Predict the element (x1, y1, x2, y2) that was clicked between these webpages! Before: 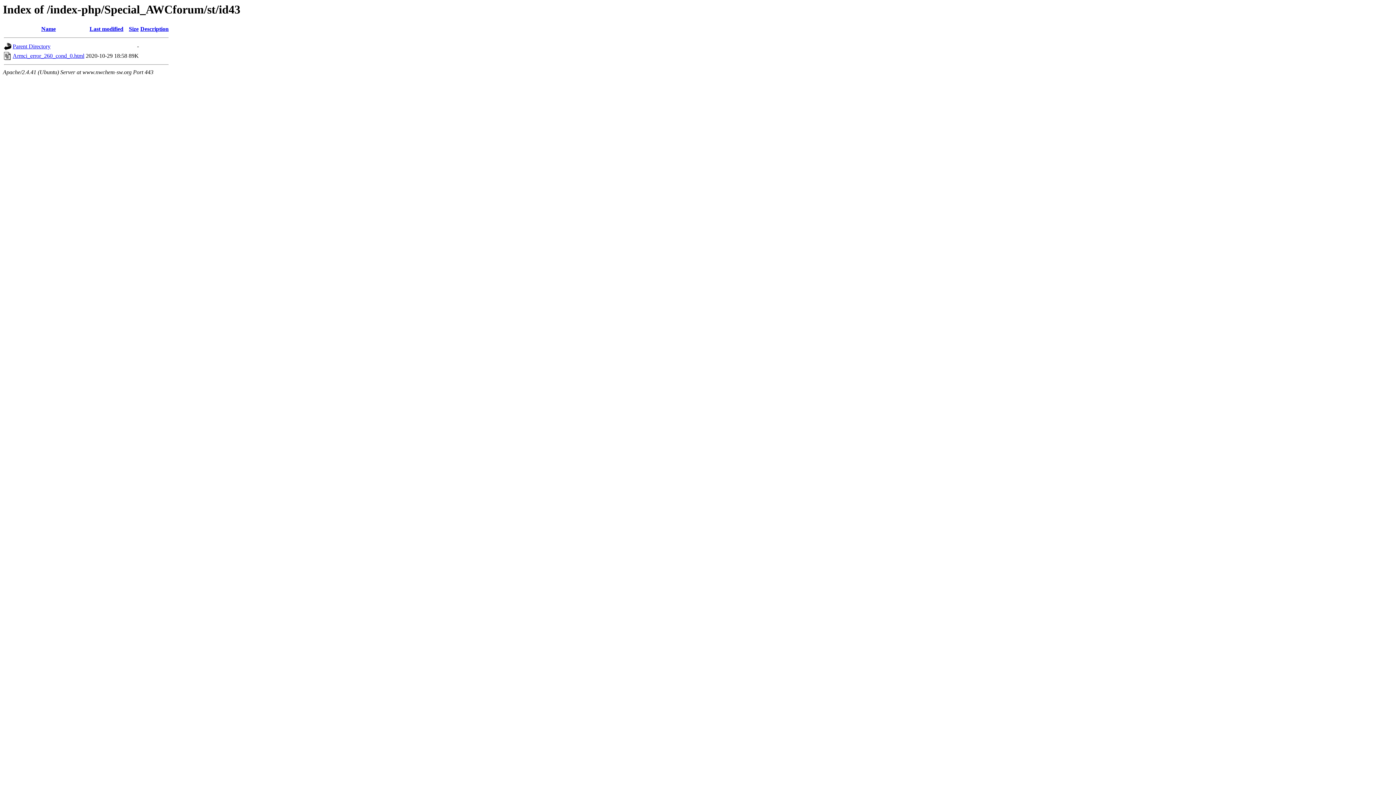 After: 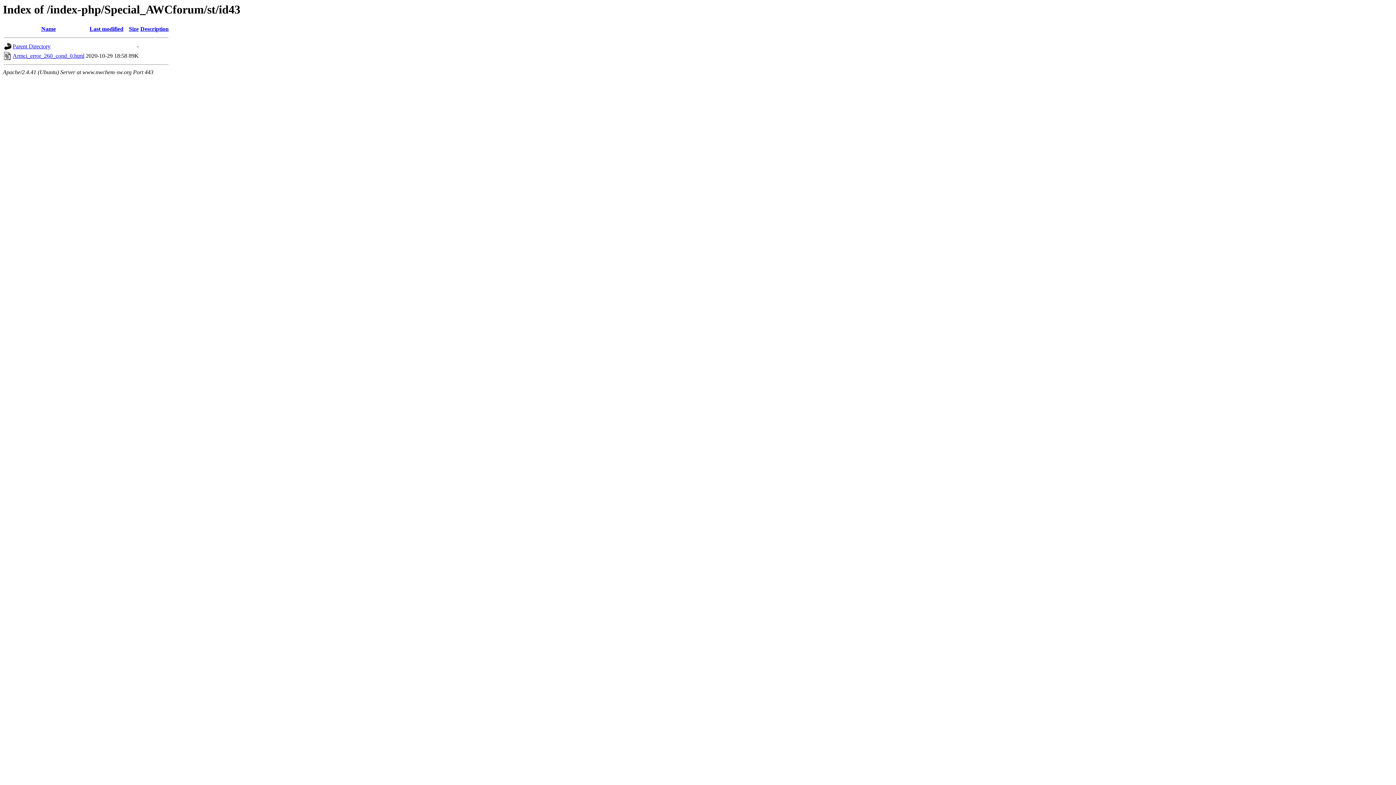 Action: bbox: (89, 25, 123, 32) label: Last modified